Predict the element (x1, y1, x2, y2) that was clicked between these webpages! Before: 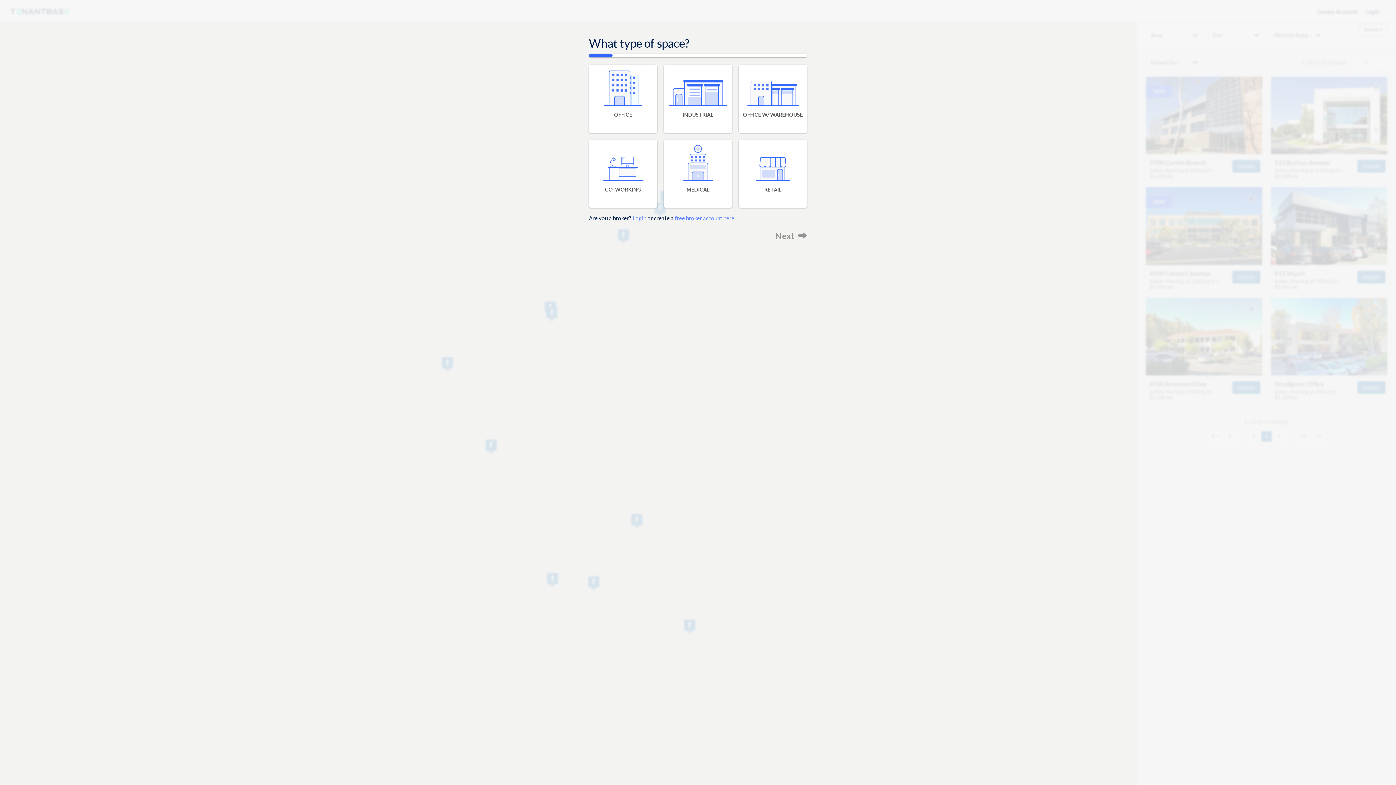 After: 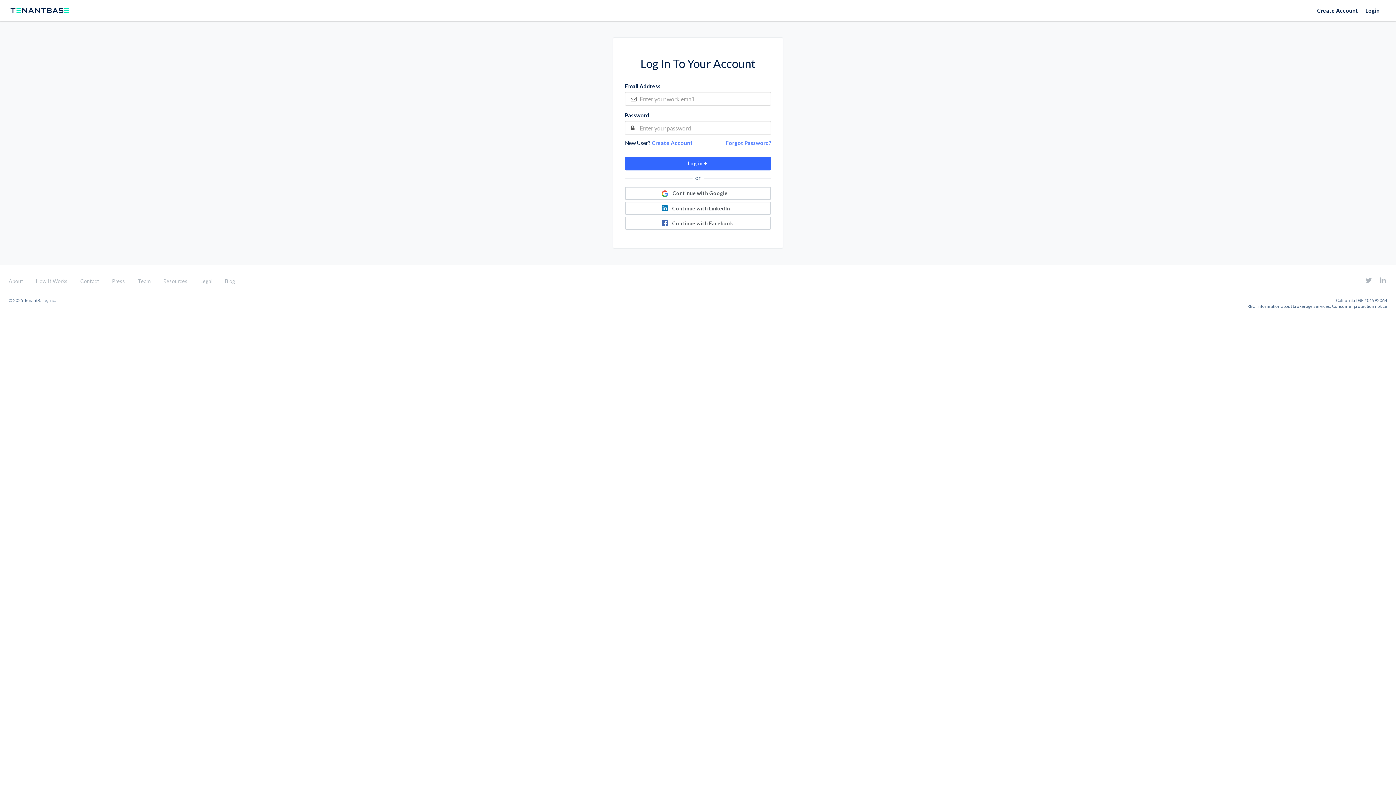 Action: label: Login bbox: (632, 214, 646, 221)